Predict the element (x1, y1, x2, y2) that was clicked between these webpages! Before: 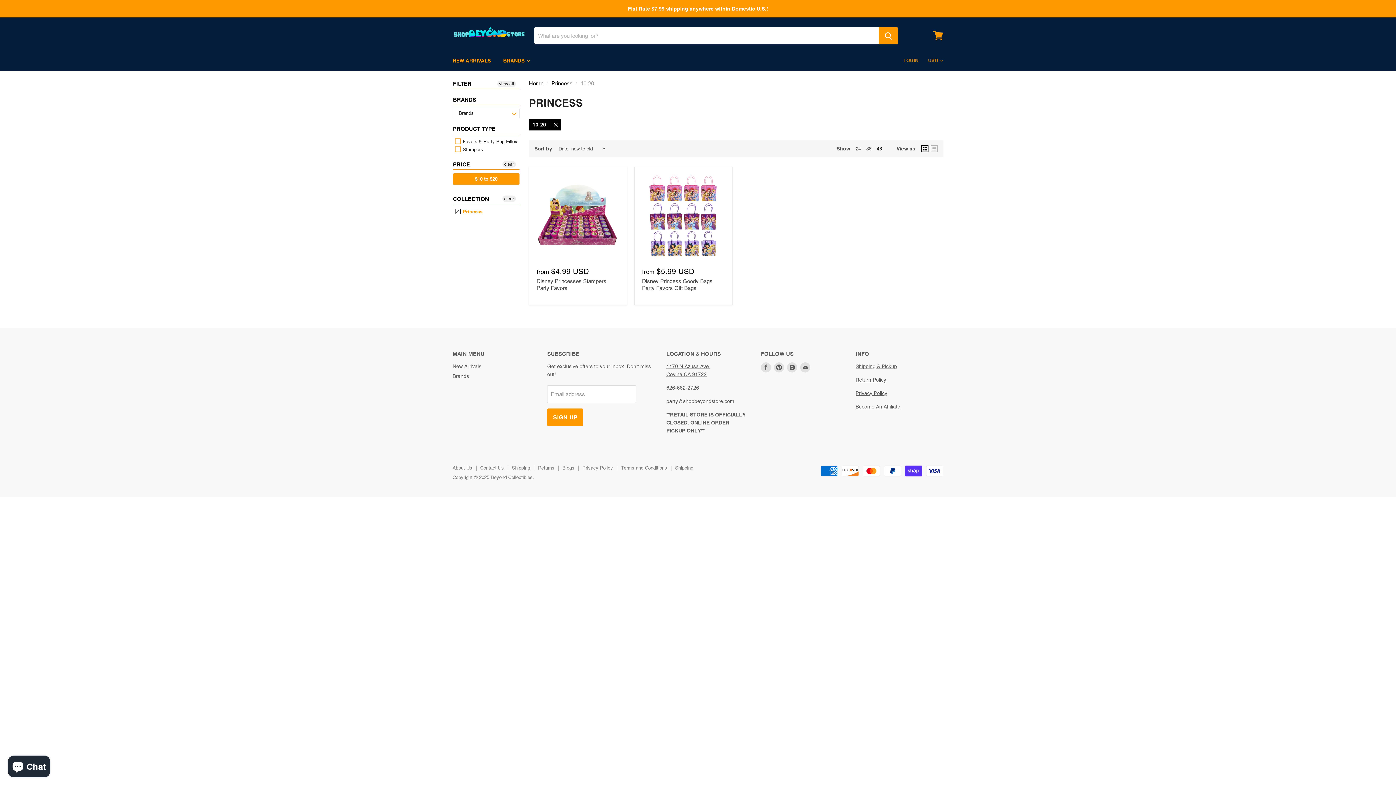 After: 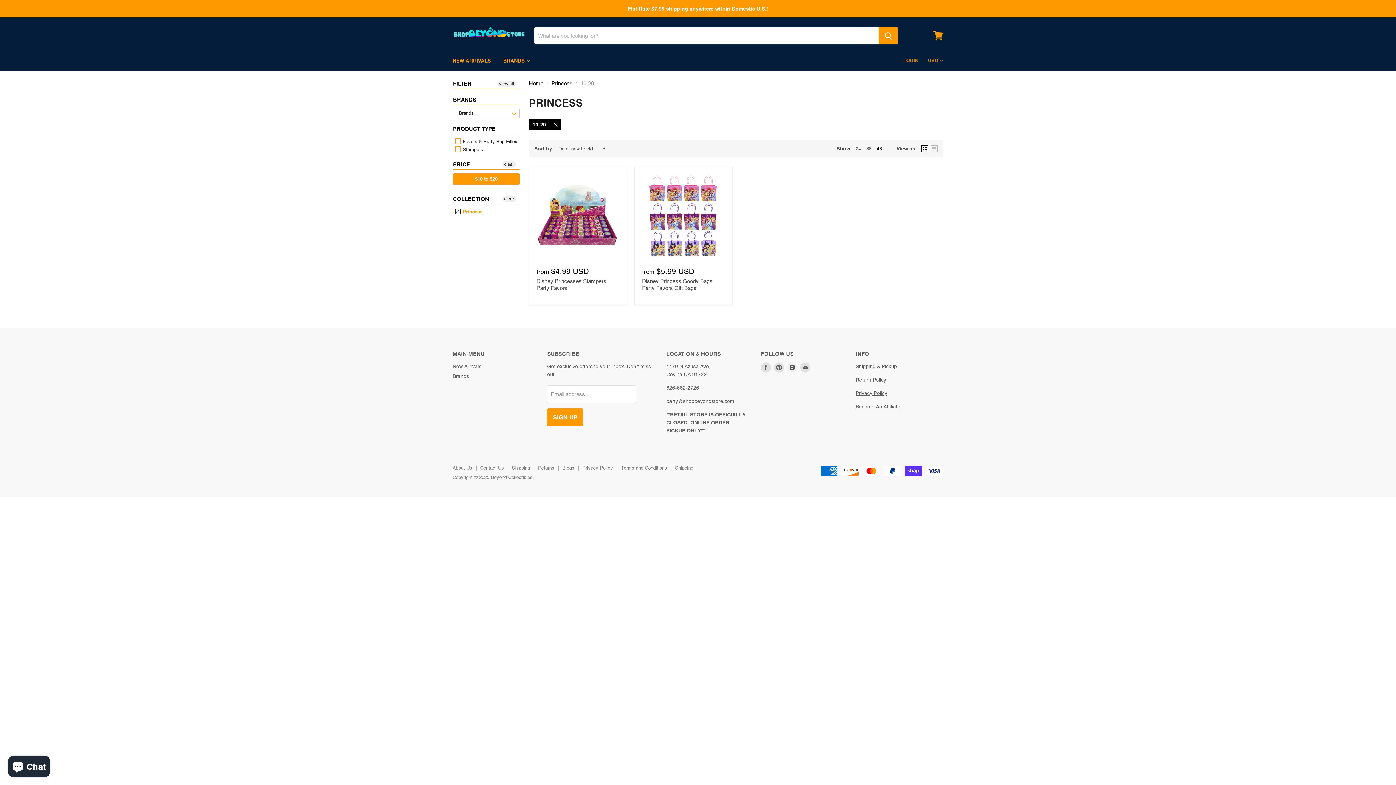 Action: bbox: (785, 361, 799, 374) label: Find us on Instagram